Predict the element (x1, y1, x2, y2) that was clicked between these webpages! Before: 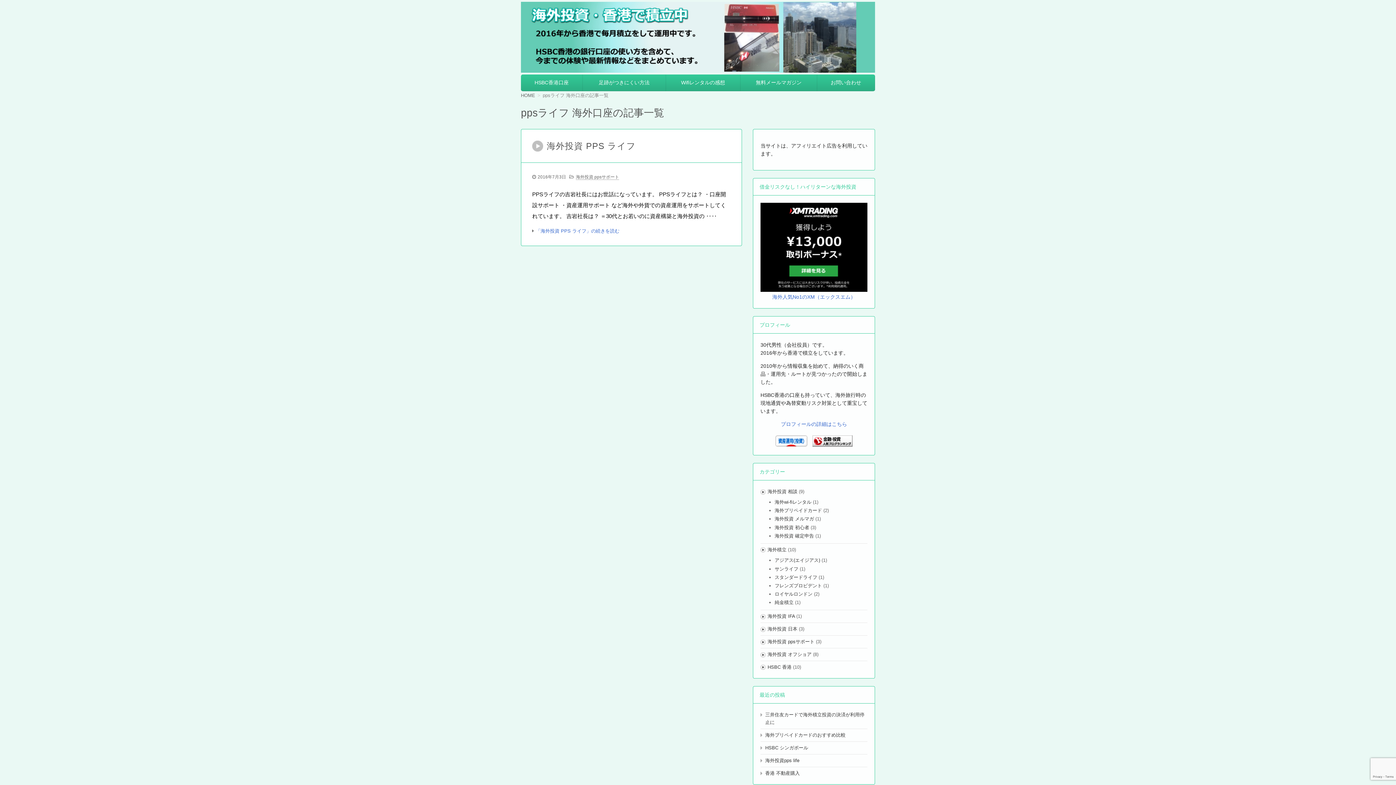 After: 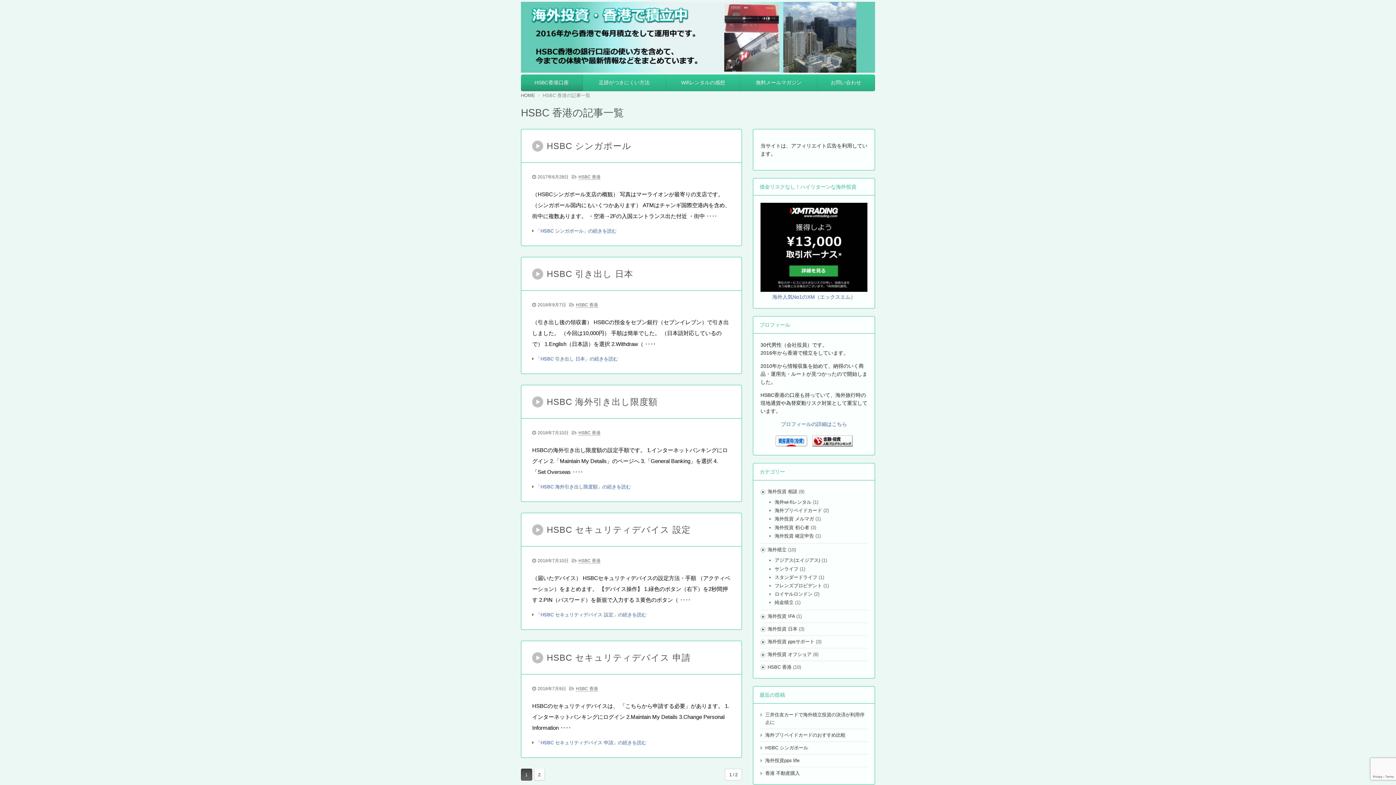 Action: label: HSBC 香港 bbox: (767, 664, 791, 670)